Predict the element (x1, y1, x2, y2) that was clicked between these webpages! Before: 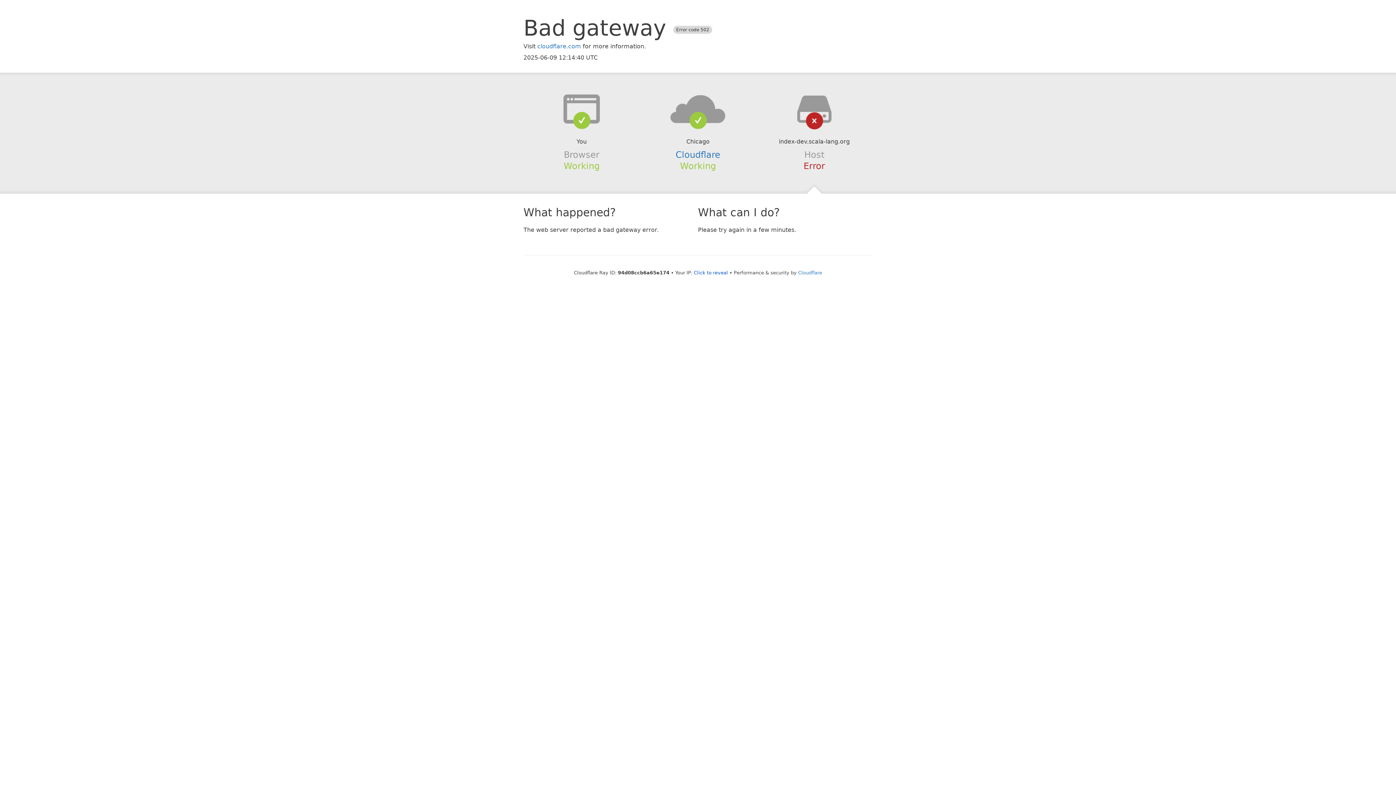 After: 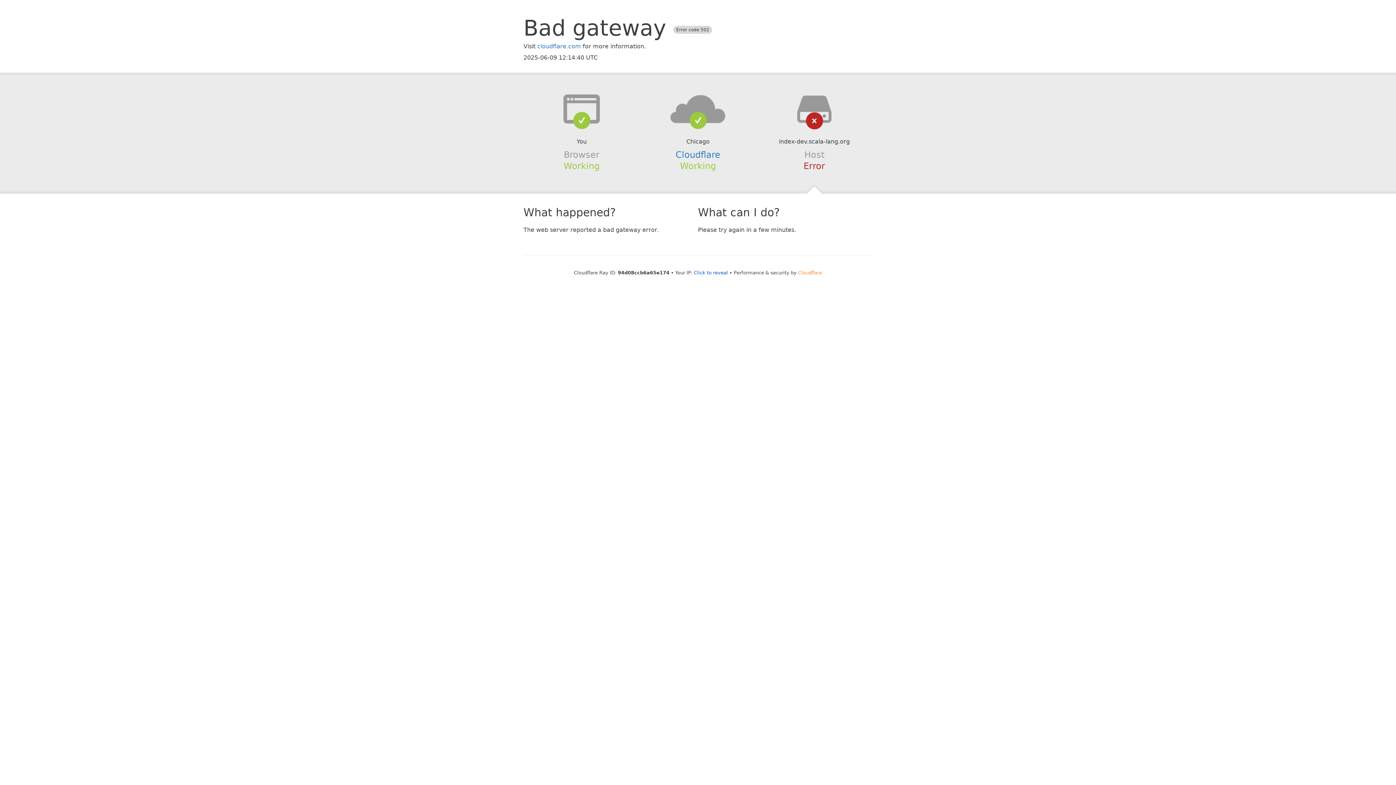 Action: label: Cloudflare bbox: (798, 270, 822, 275)